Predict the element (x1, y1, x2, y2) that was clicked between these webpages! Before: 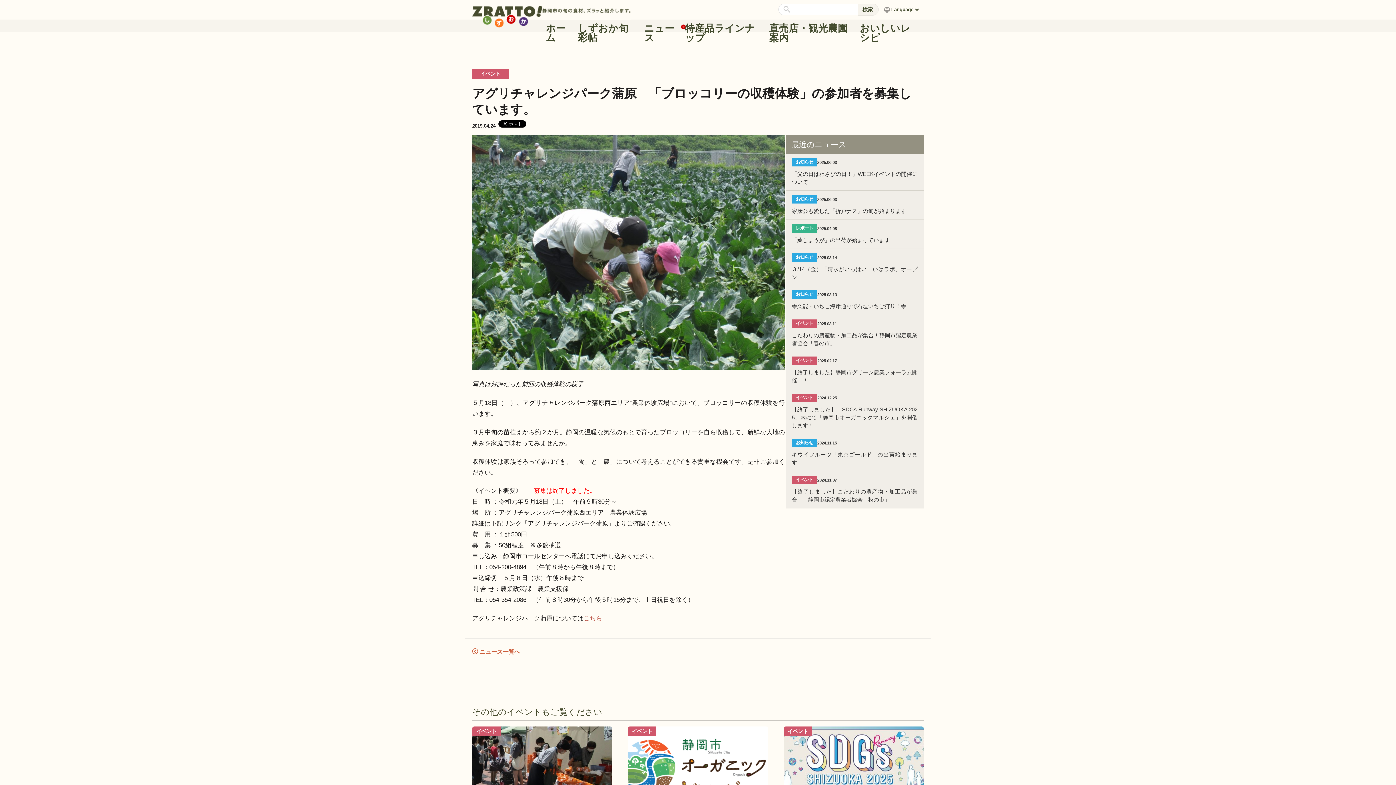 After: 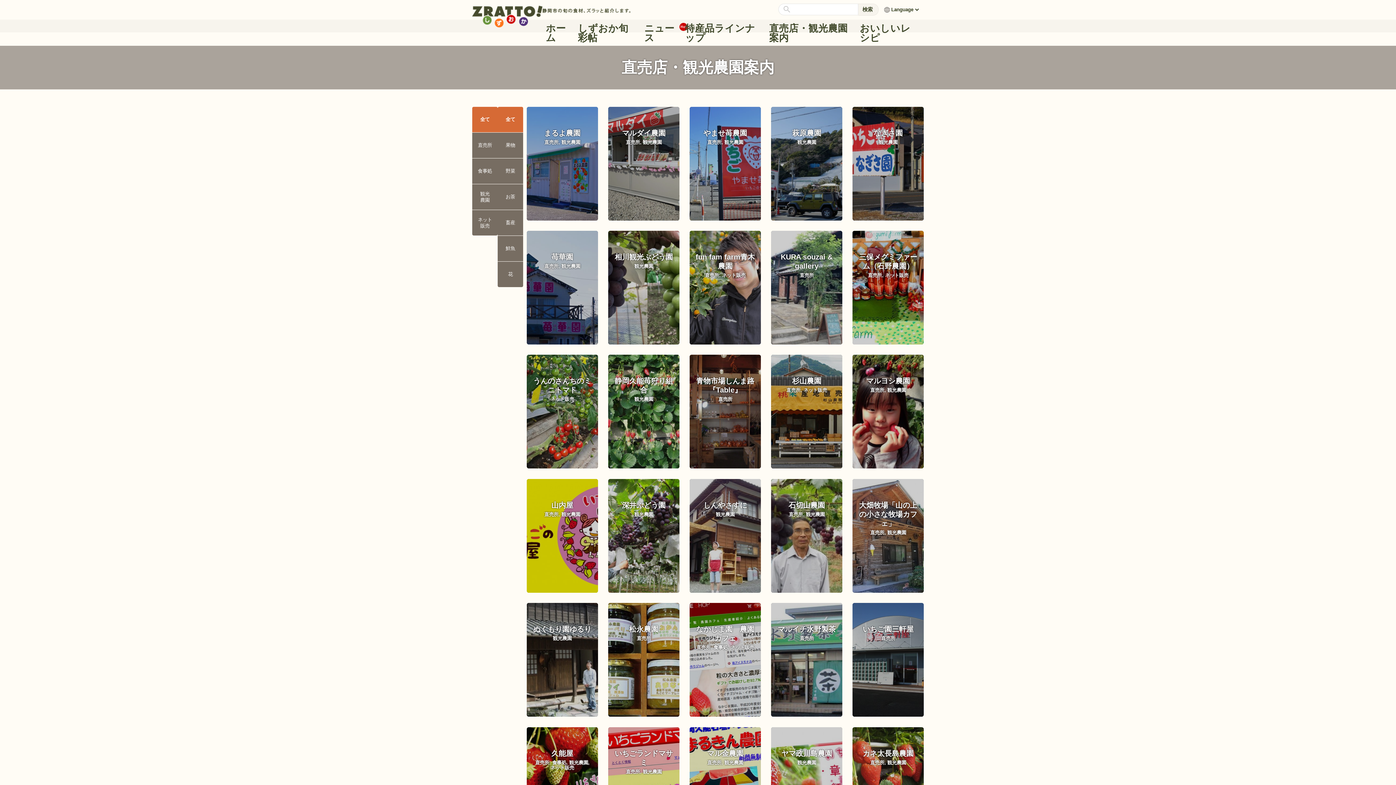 Action: label: 直売店・観光農園案内 bbox: (765, 20, 856, 45)